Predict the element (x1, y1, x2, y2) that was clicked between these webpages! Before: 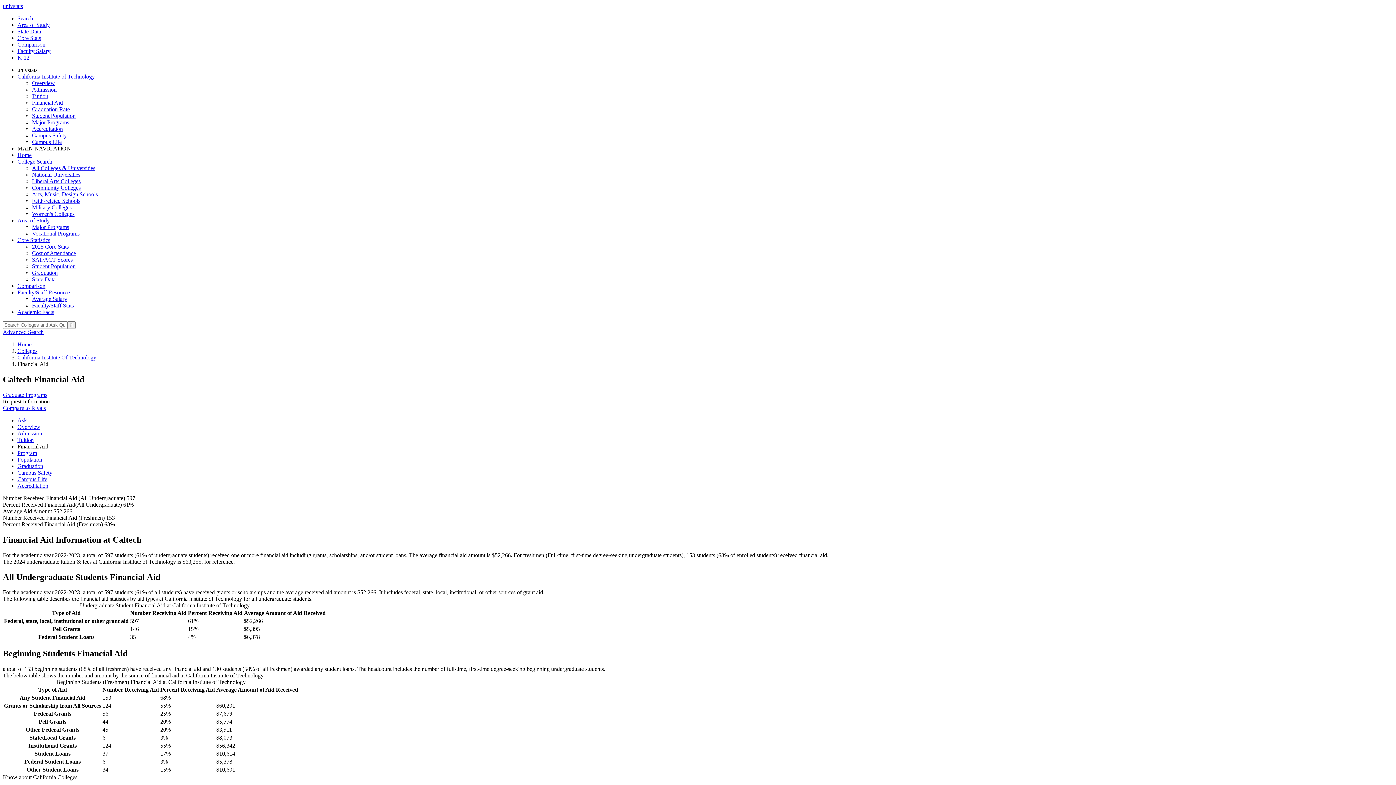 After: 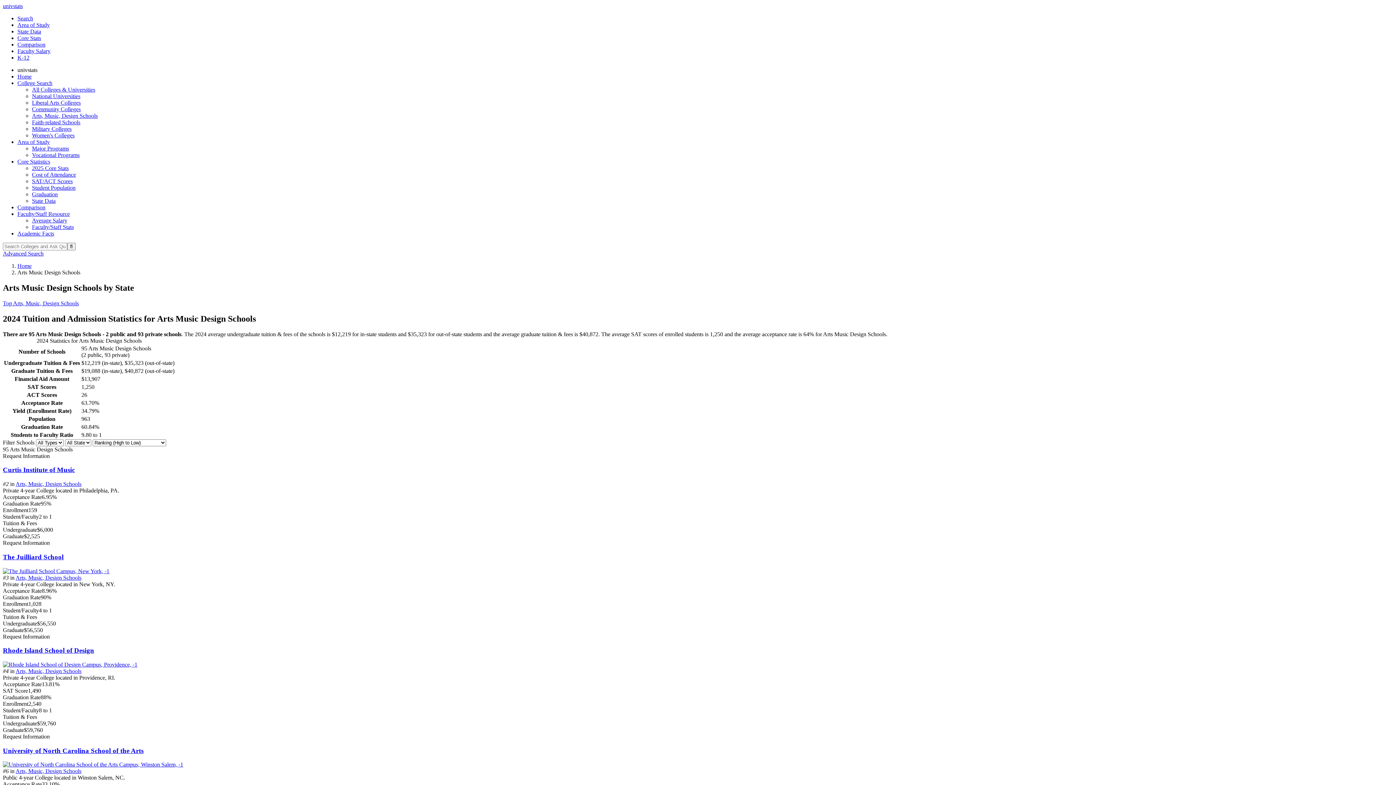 Action: label: Arts, Music, Design Schools bbox: (32, 191, 97, 197)